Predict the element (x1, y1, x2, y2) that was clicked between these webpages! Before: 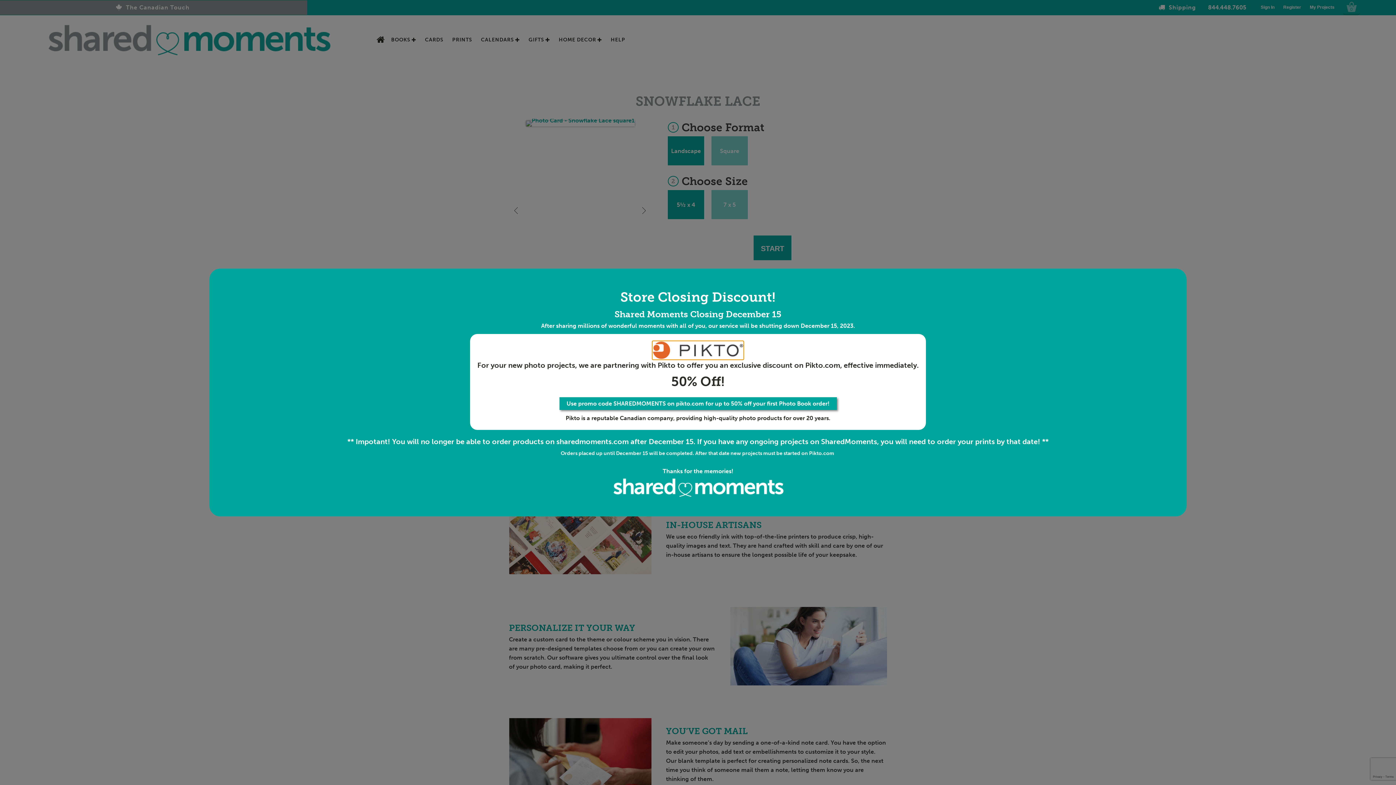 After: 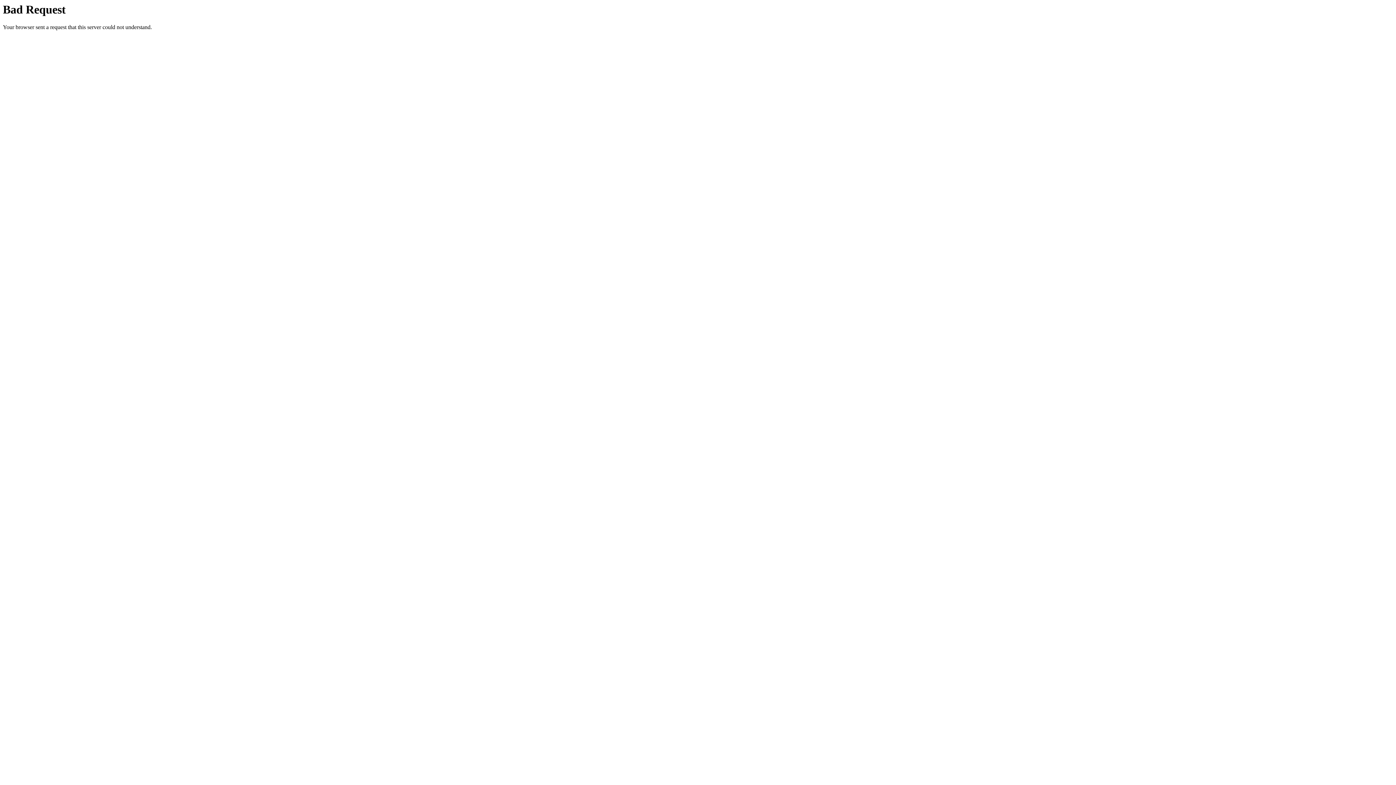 Action: label: Use promo code SHAREDMOMENTS on pikto.com for up to 50% off your first Photo Book order! bbox: (559, 397, 836, 410)